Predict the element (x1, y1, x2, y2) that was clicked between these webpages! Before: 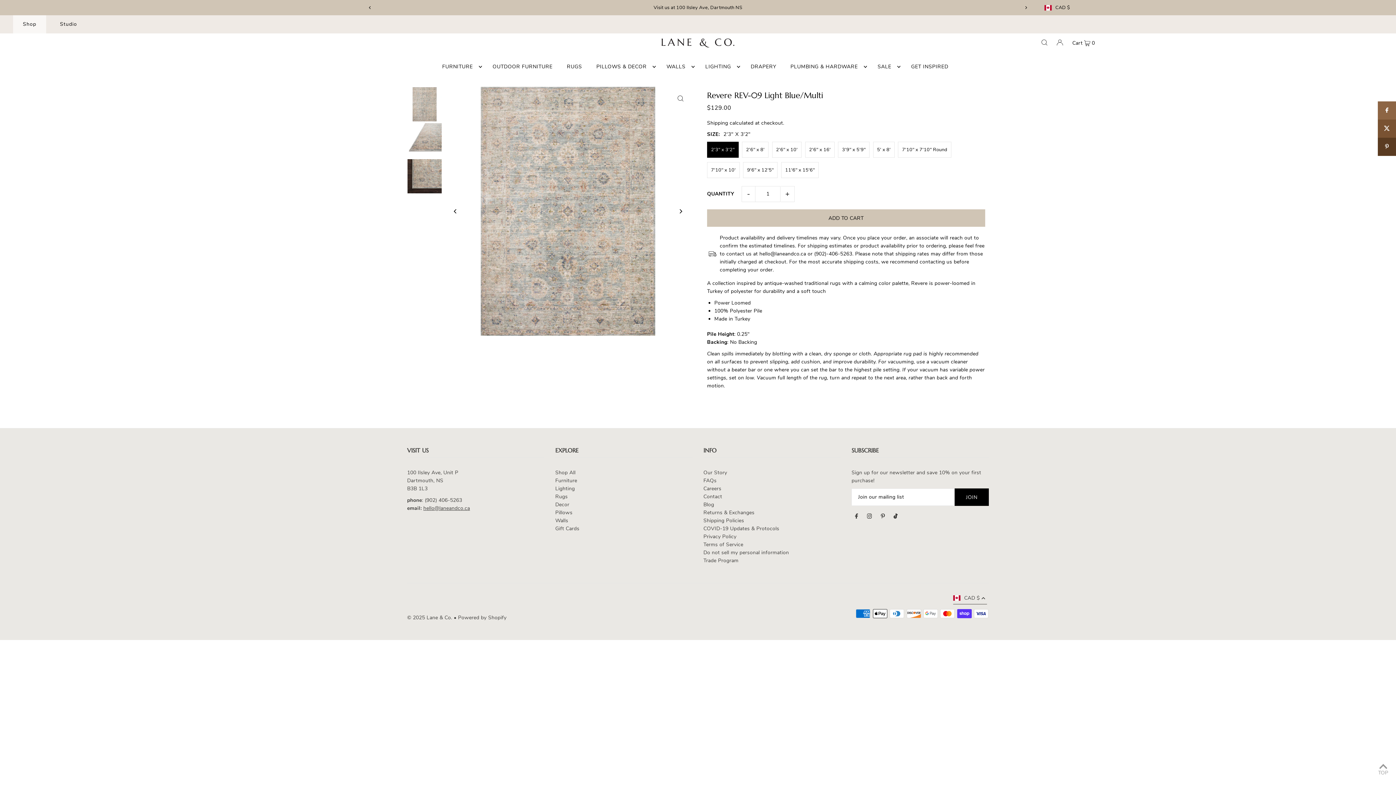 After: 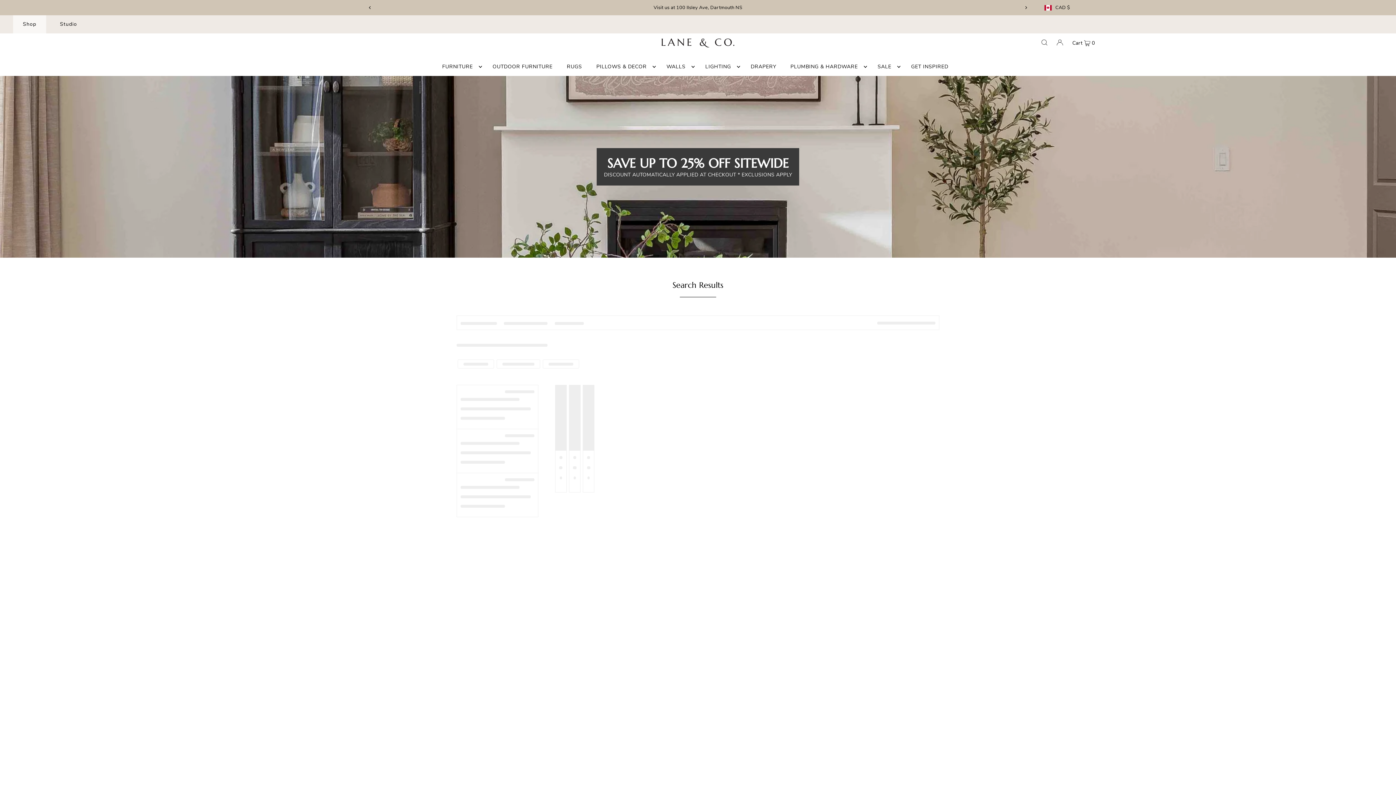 Action: bbox: (489, 57, 556, 75) label: OUTDOOR FURNITURE